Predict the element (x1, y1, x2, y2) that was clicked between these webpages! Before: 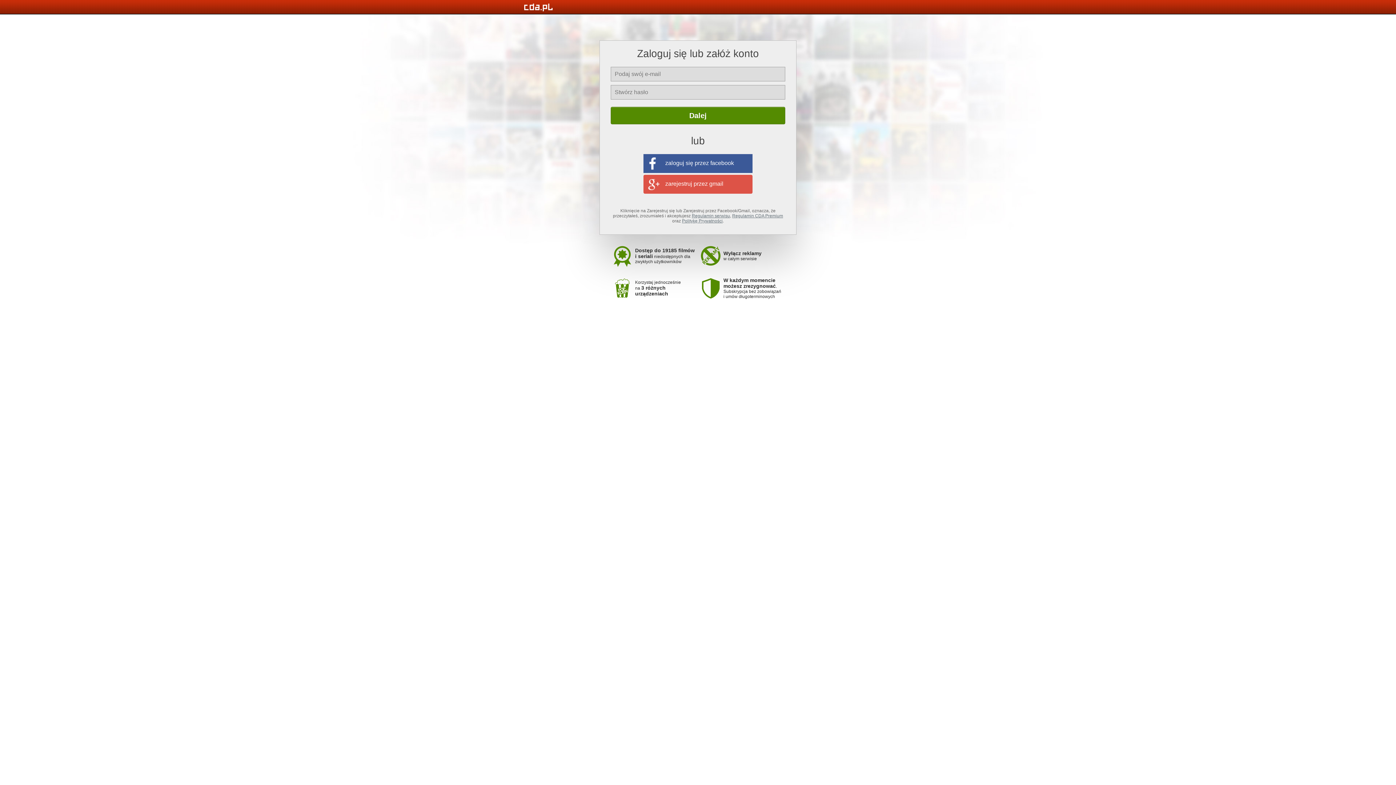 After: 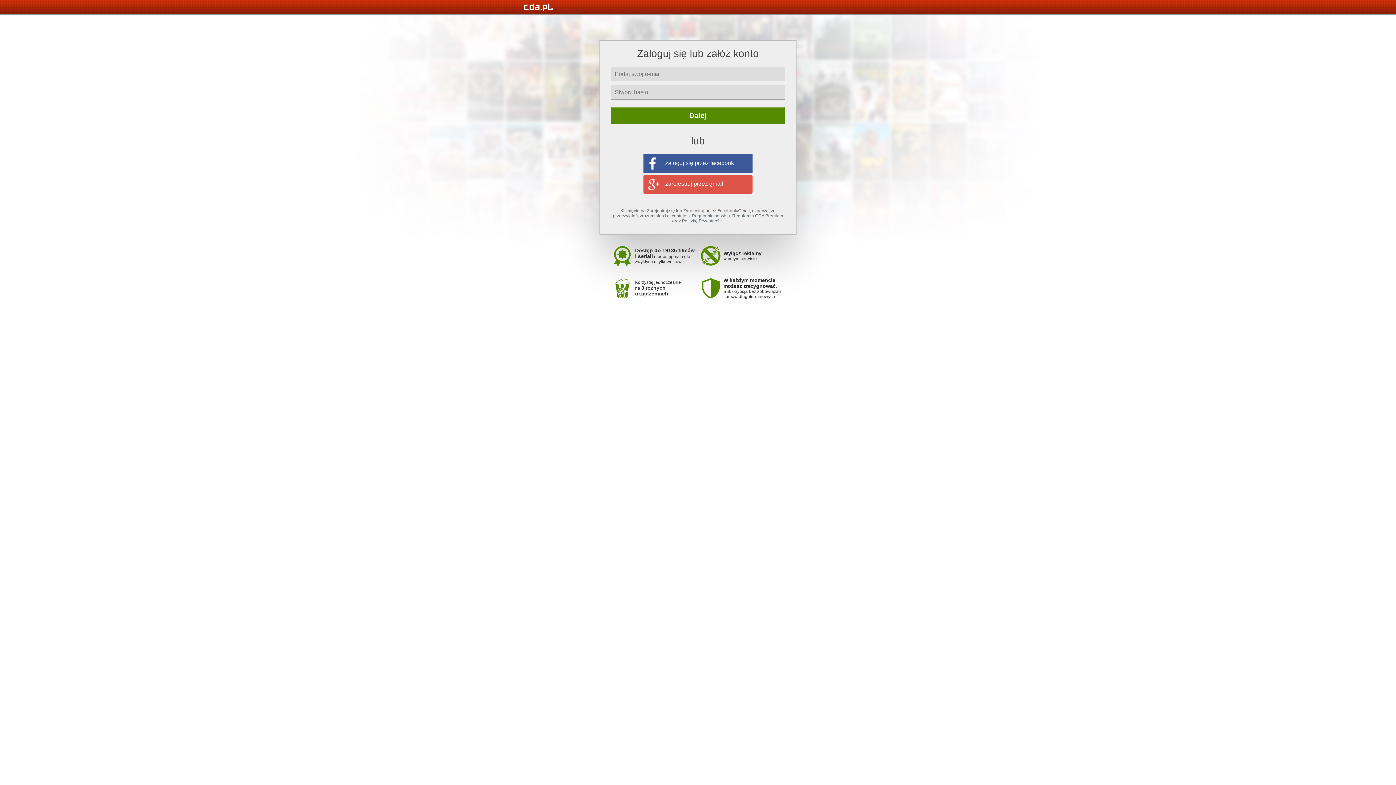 Action: bbox: (643, 174, 752, 193) label: zarejestruj przez gmail